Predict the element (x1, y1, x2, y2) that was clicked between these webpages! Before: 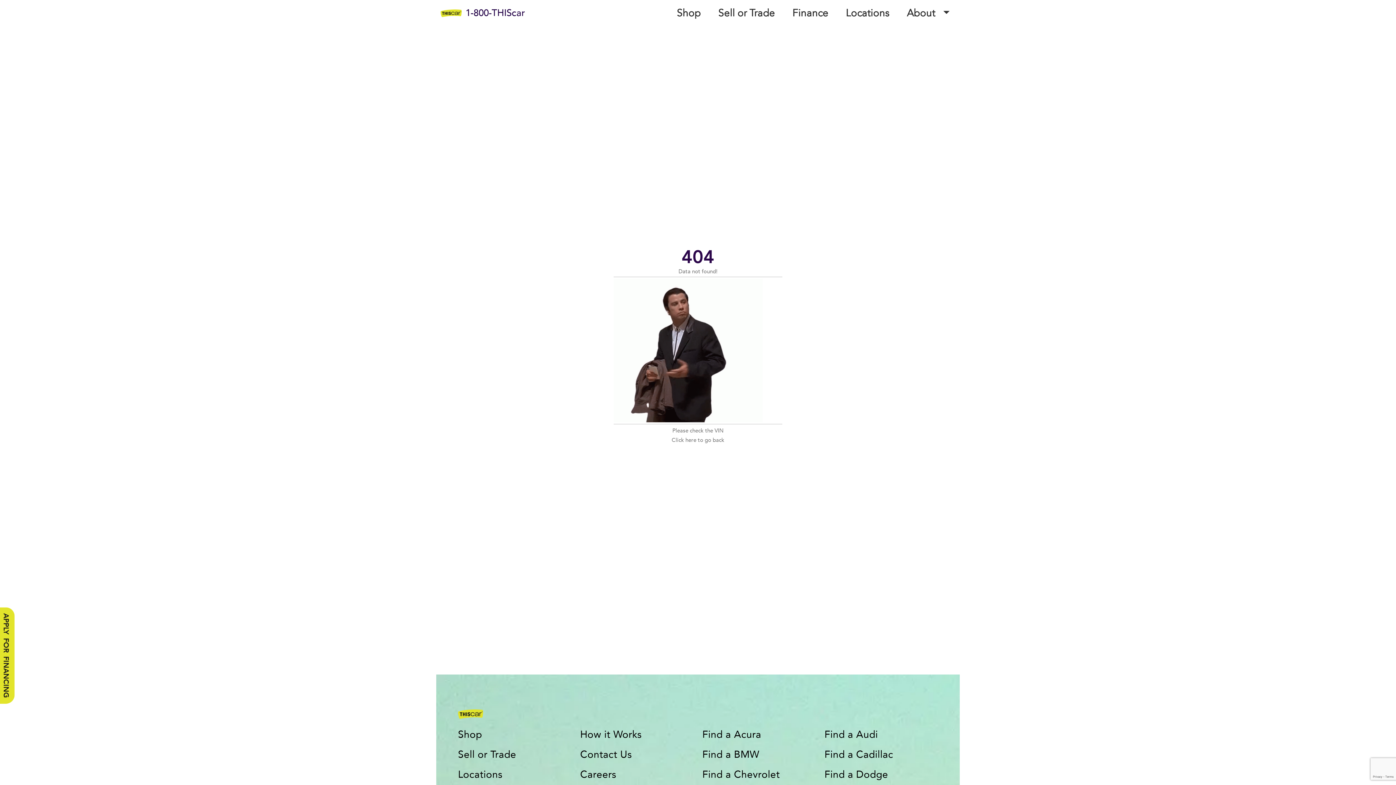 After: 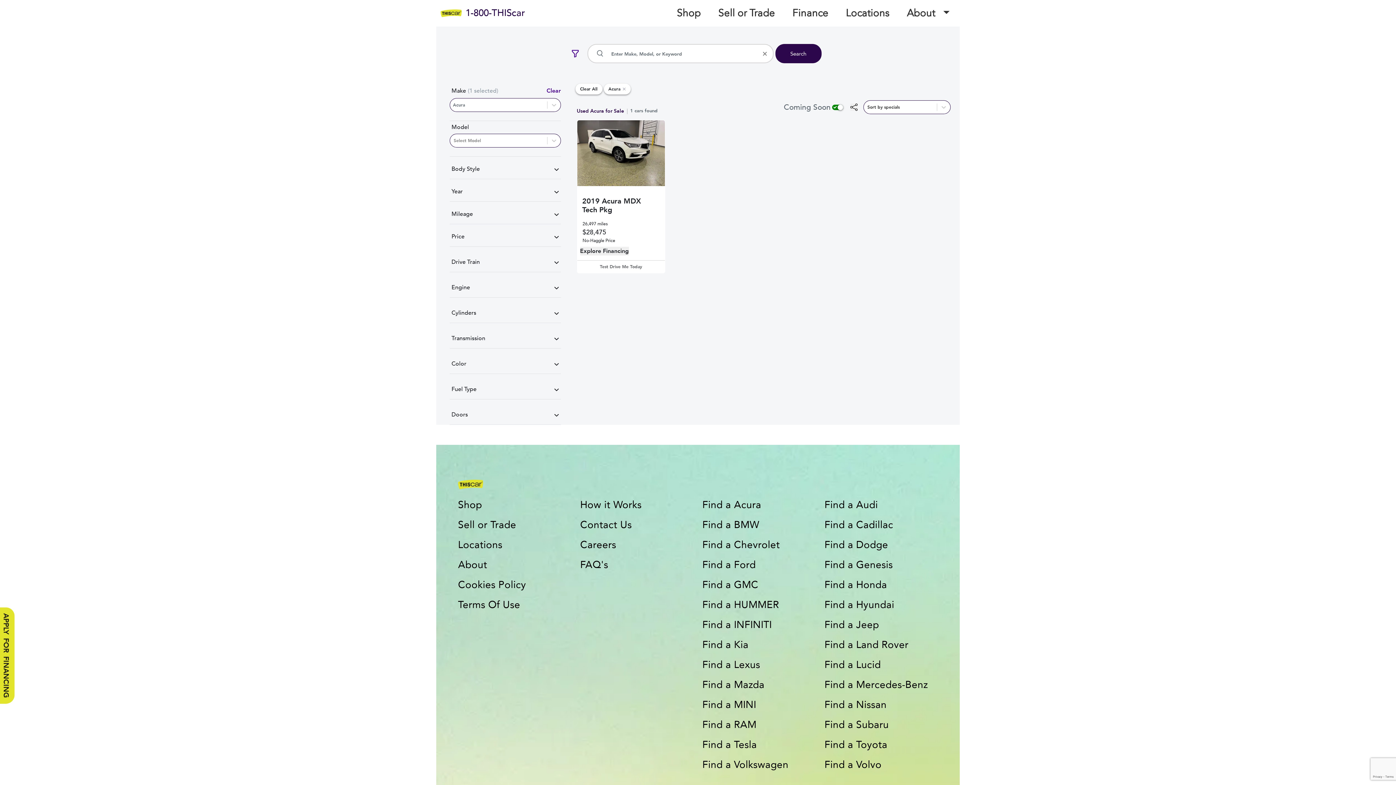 Action: label: Find a Acura bbox: (702, 727, 761, 741)